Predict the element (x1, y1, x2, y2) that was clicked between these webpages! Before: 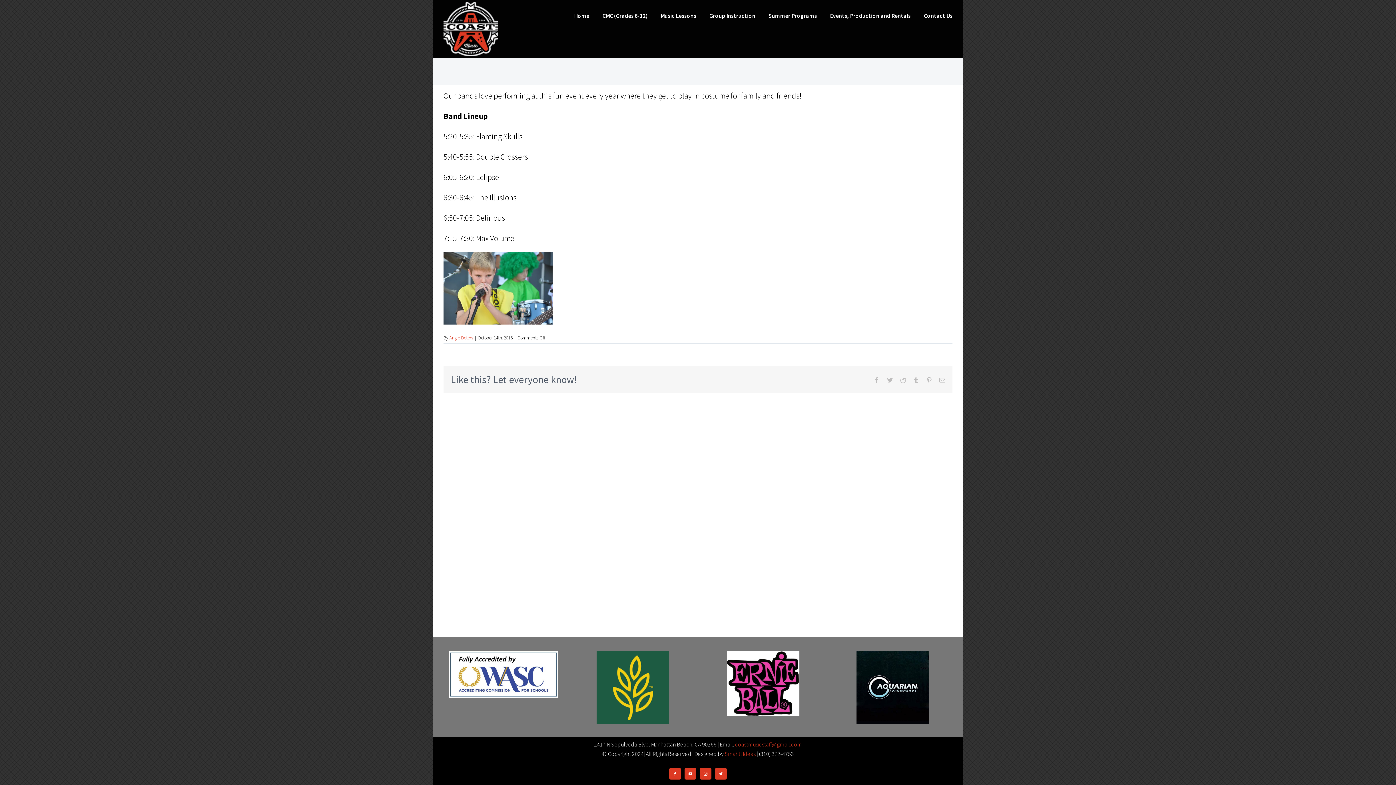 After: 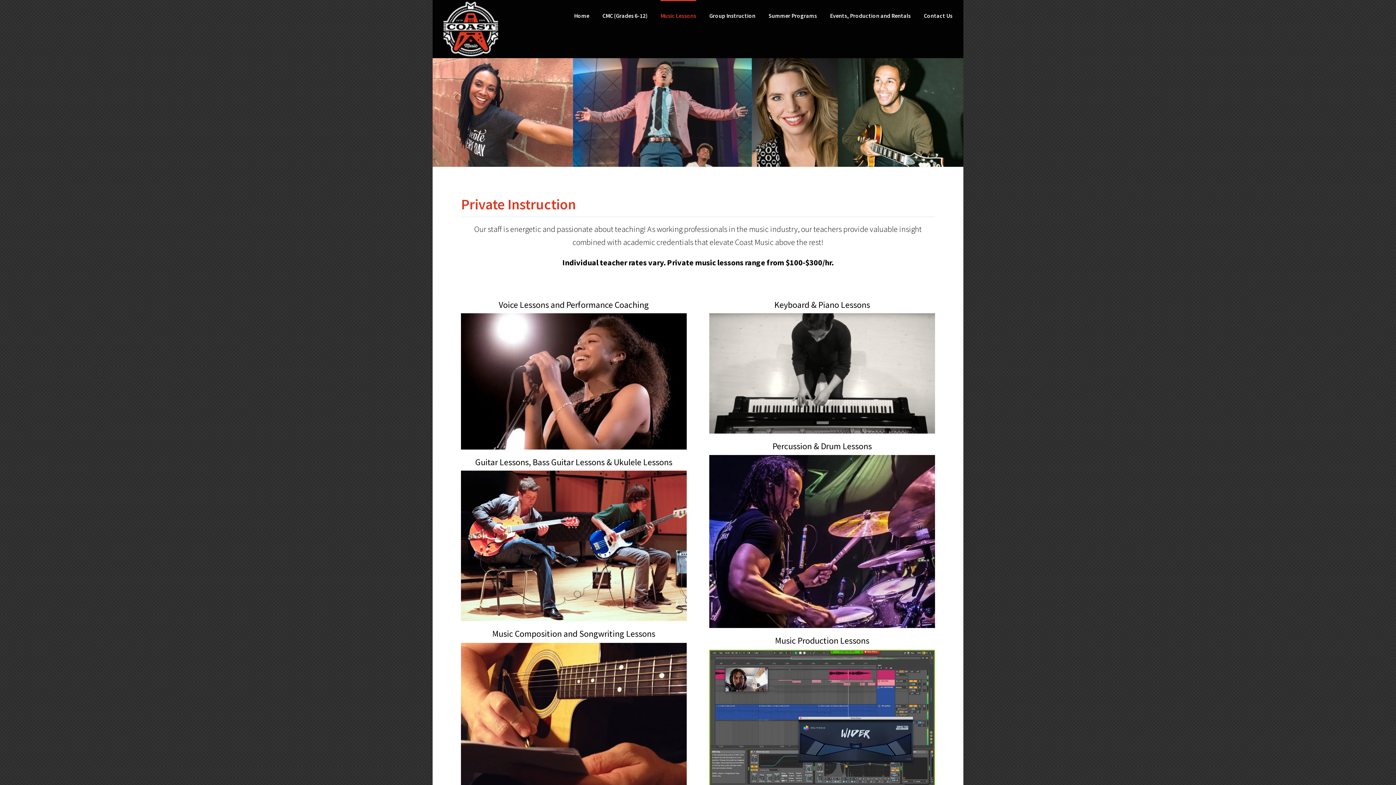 Action: bbox: (660, 0, 696, 30) label: Music Lessons